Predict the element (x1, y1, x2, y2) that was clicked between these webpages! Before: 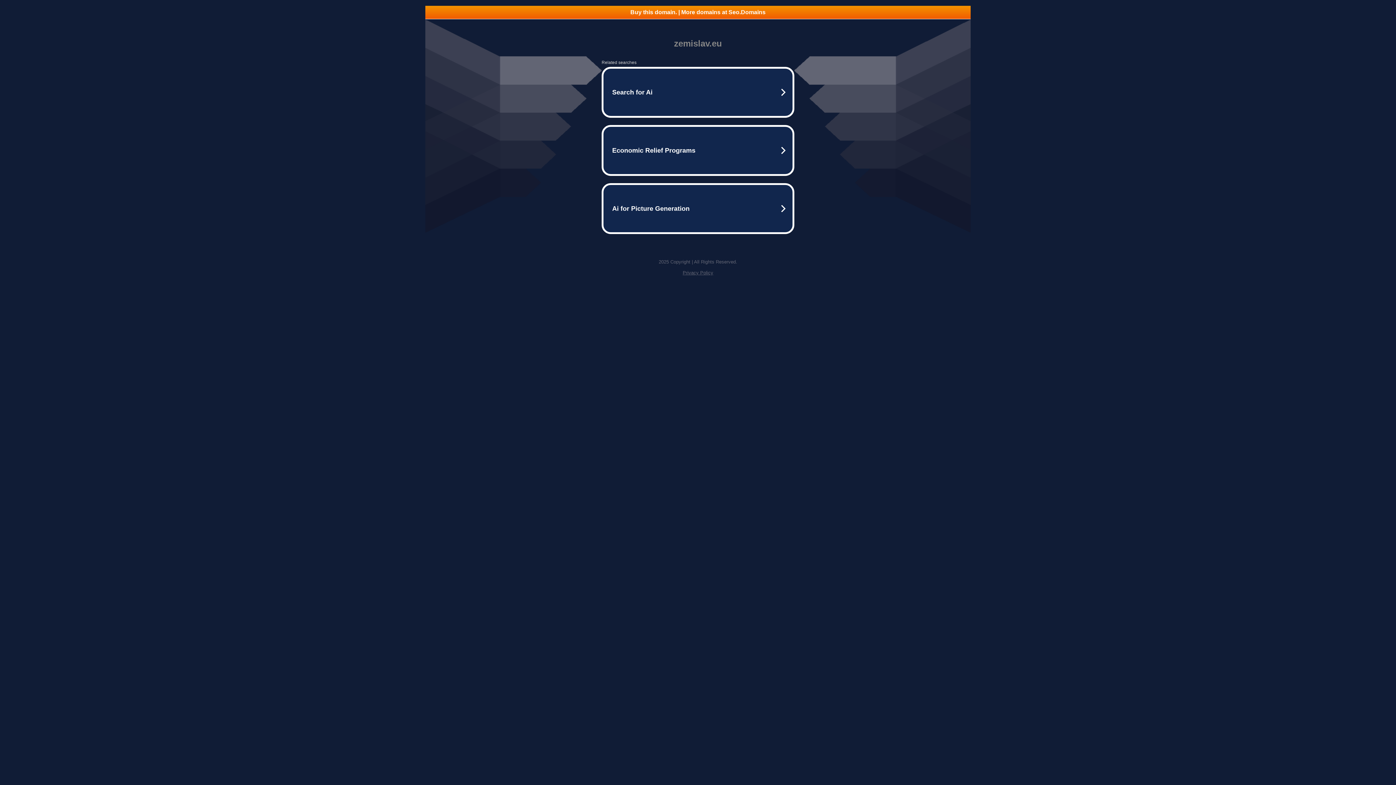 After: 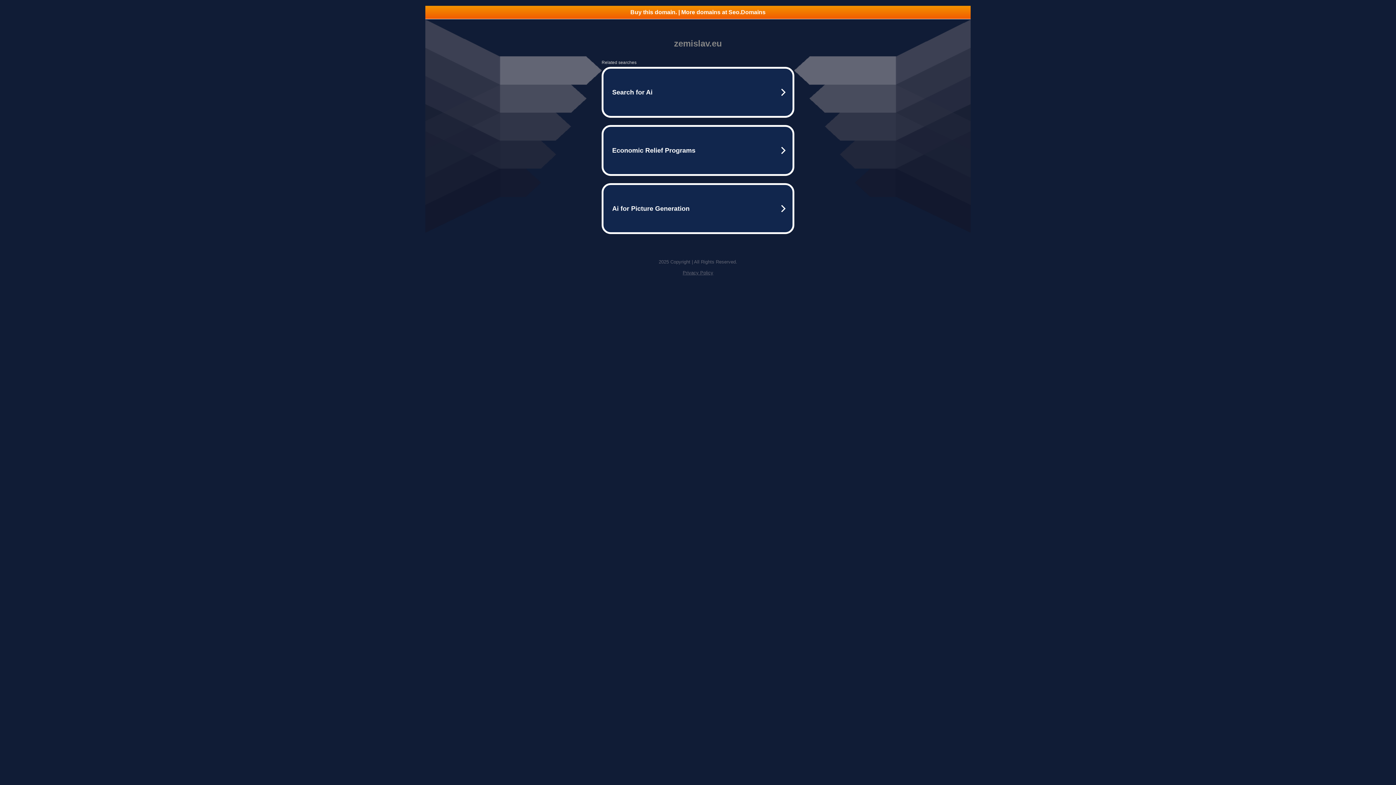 Action: bbox: (682, 270, 713, 275) label: Privacy Policy